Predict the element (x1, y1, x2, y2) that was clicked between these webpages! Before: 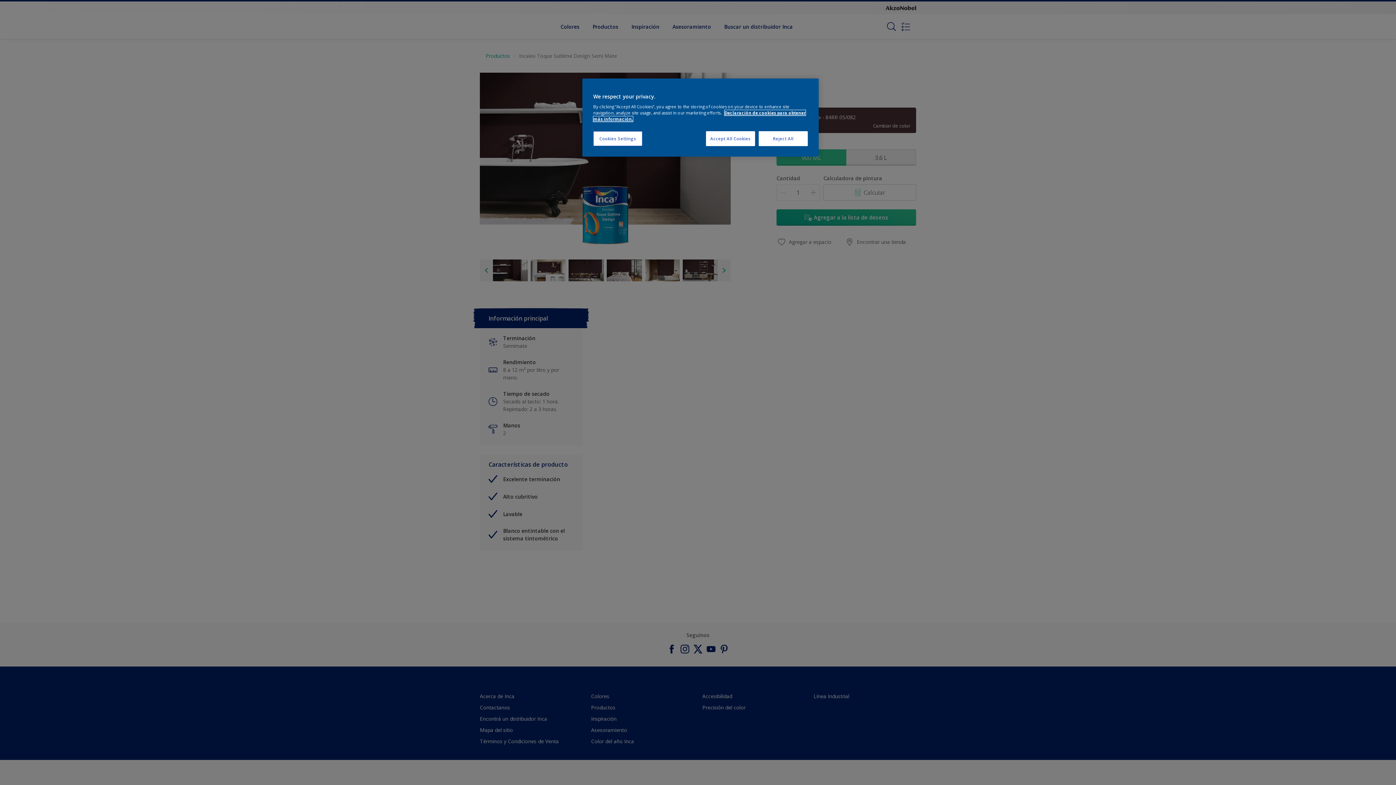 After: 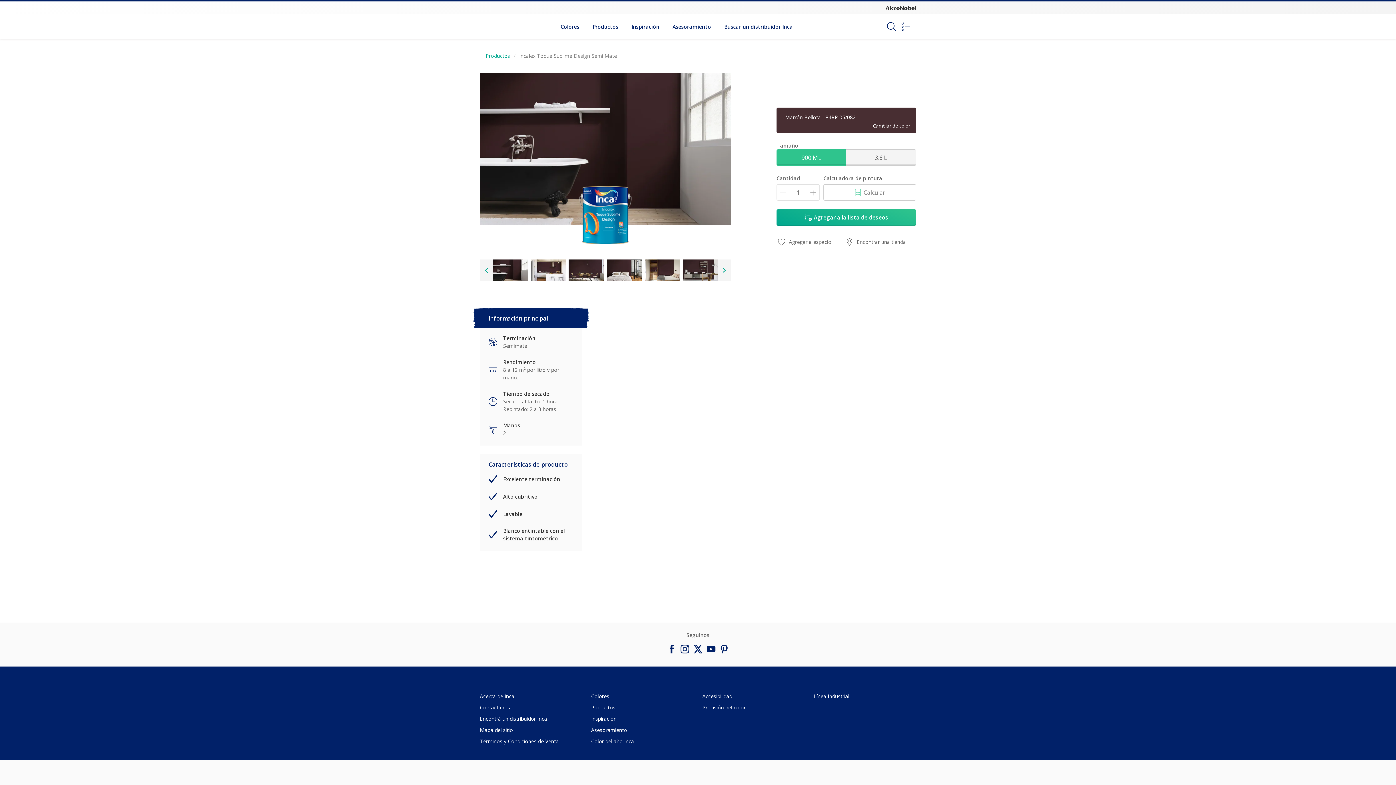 Action: bbox: (706, 131, 755, 146) label: Accept All Cookies